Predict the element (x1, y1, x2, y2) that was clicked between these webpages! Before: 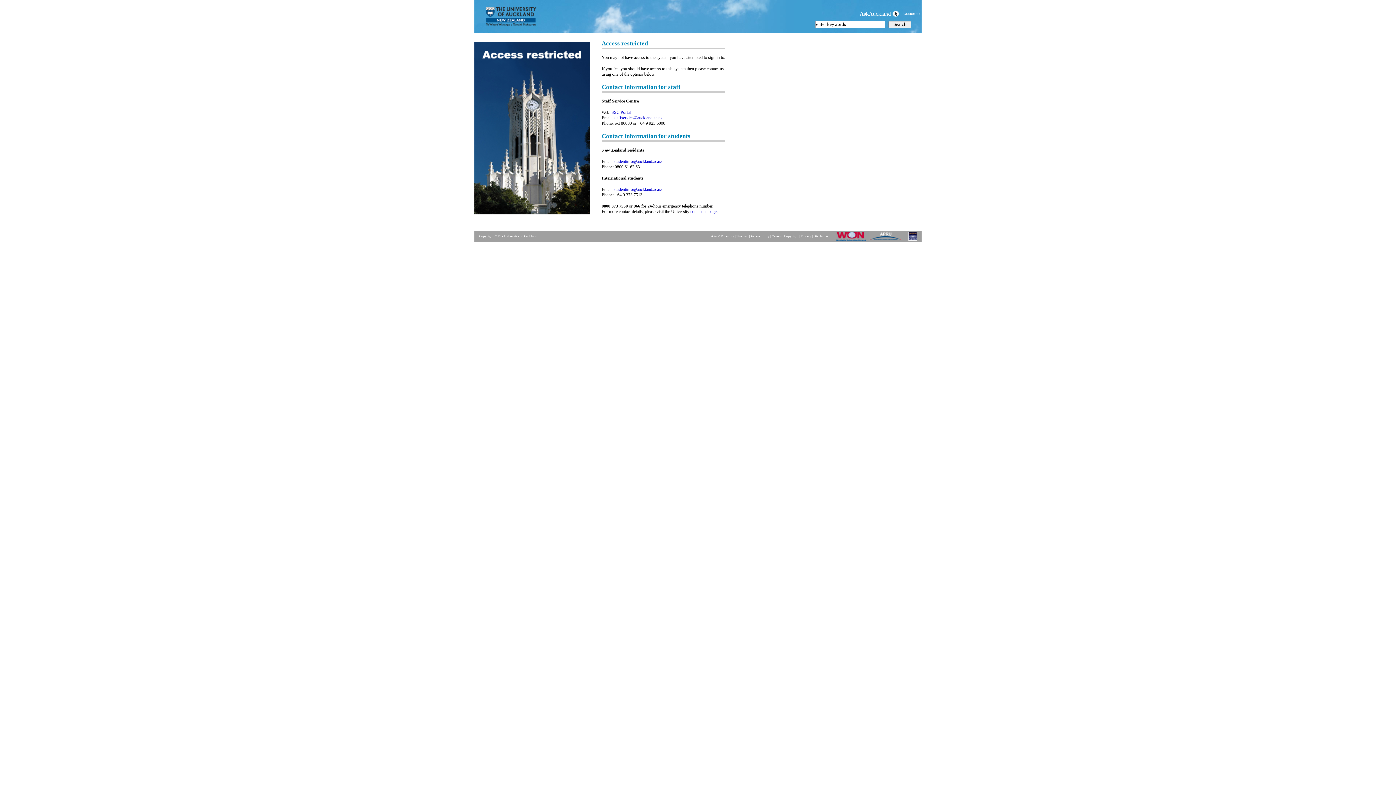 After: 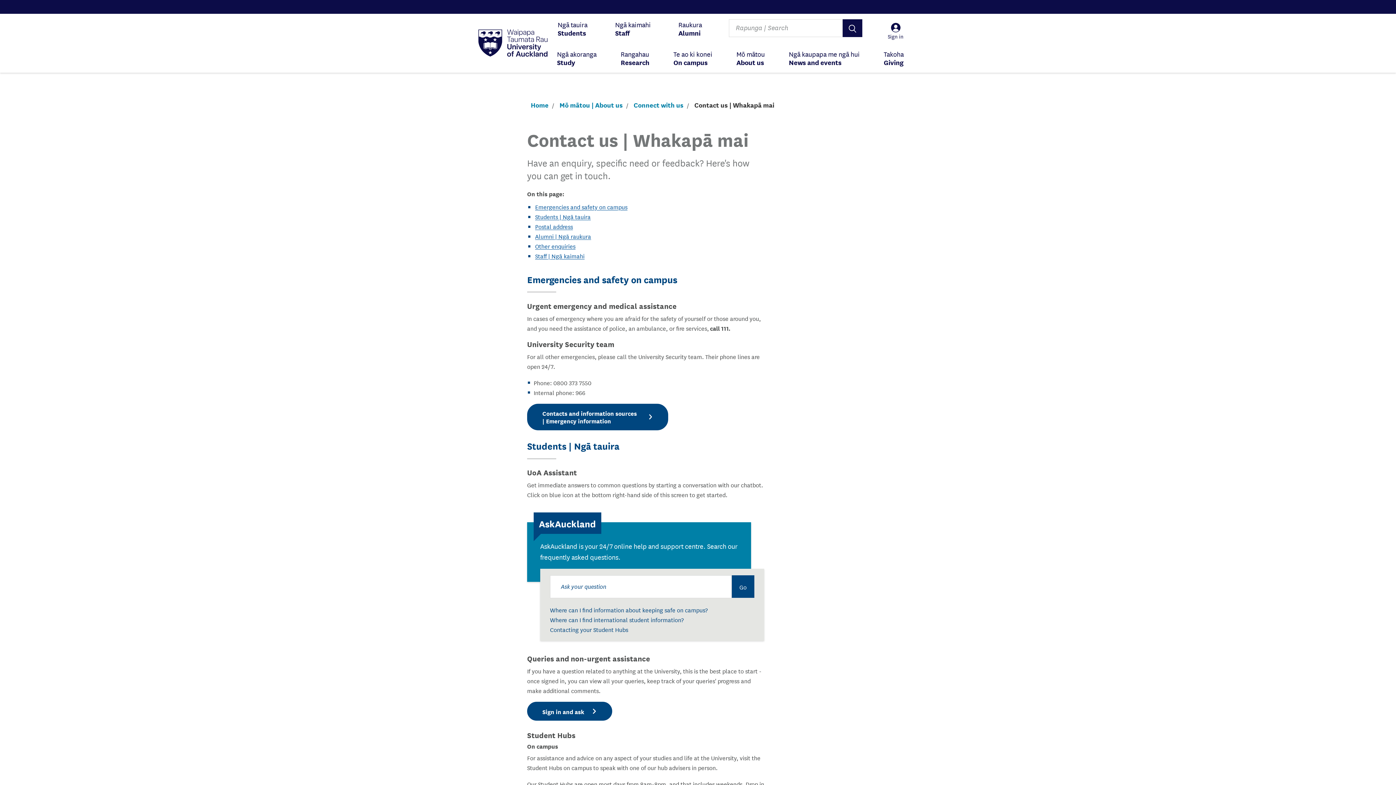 Action: label: contact us page bbox: (690, 209, 716, 214)